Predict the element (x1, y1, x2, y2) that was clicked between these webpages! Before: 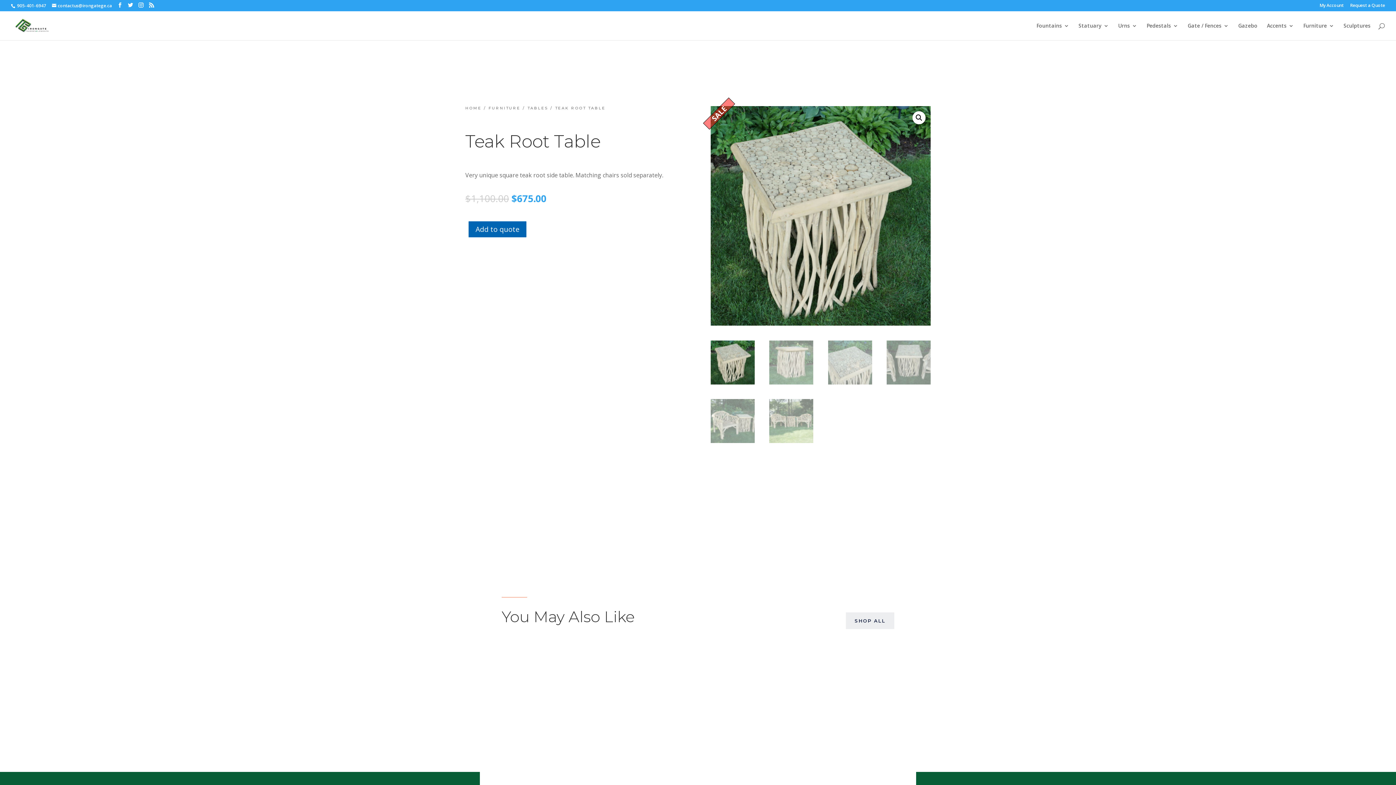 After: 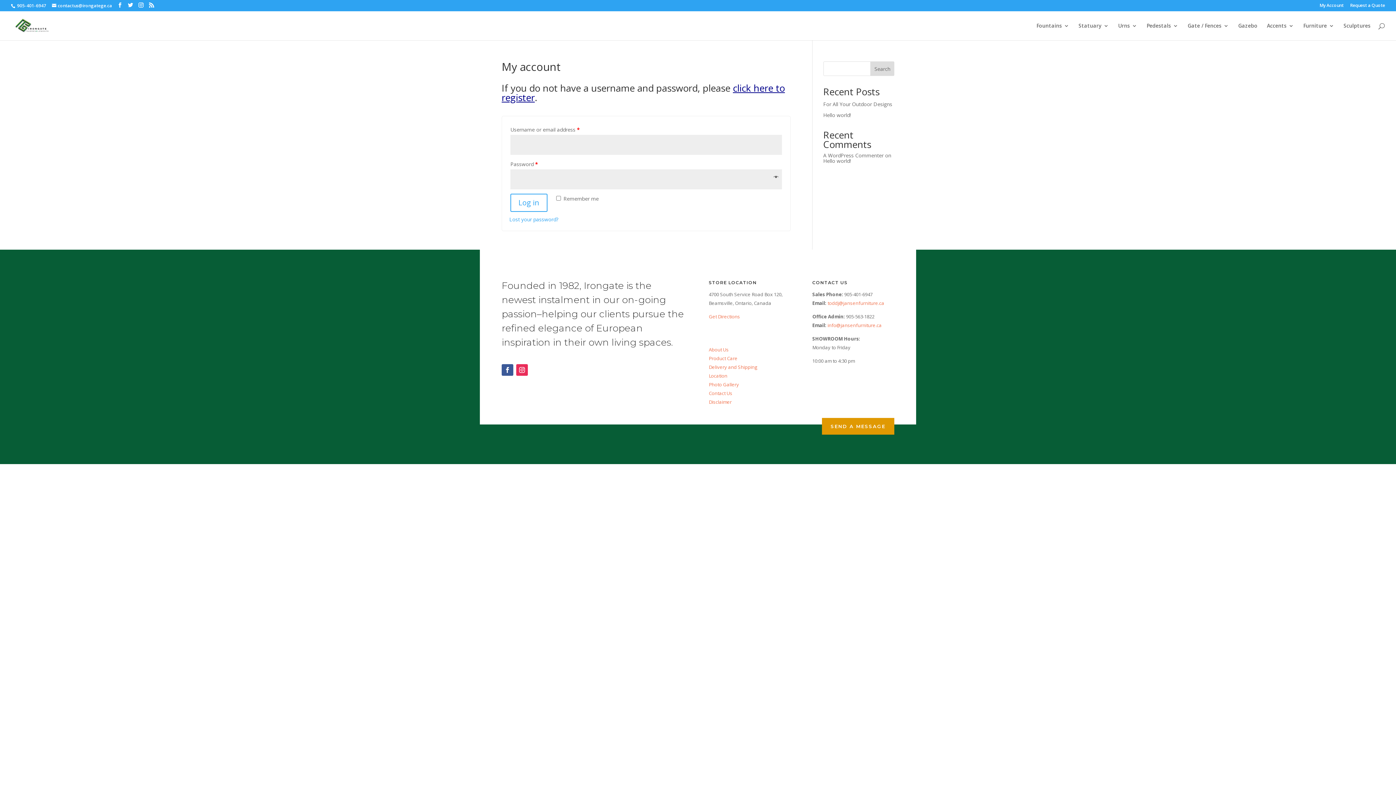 Action: label: My Account bbox: (1320, 3, 1344, 10)